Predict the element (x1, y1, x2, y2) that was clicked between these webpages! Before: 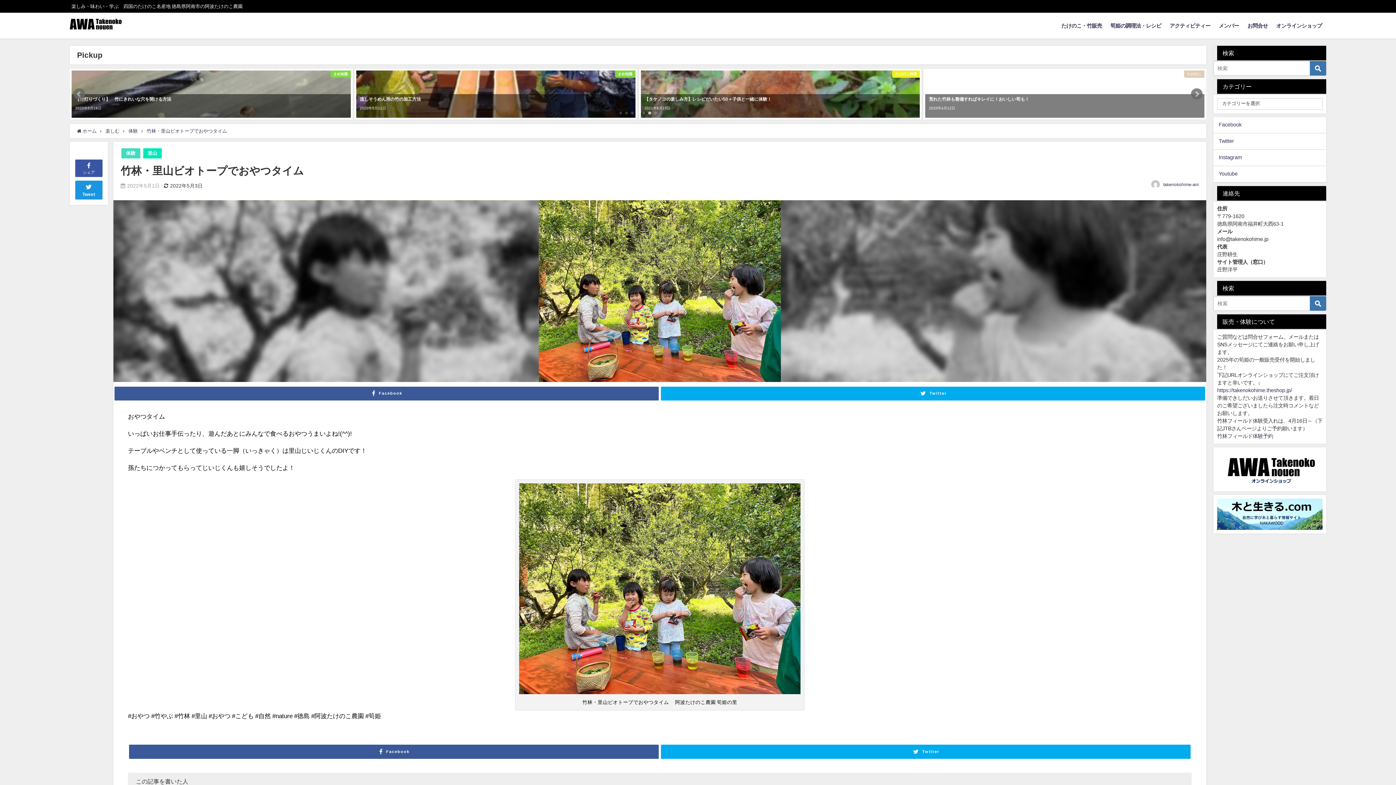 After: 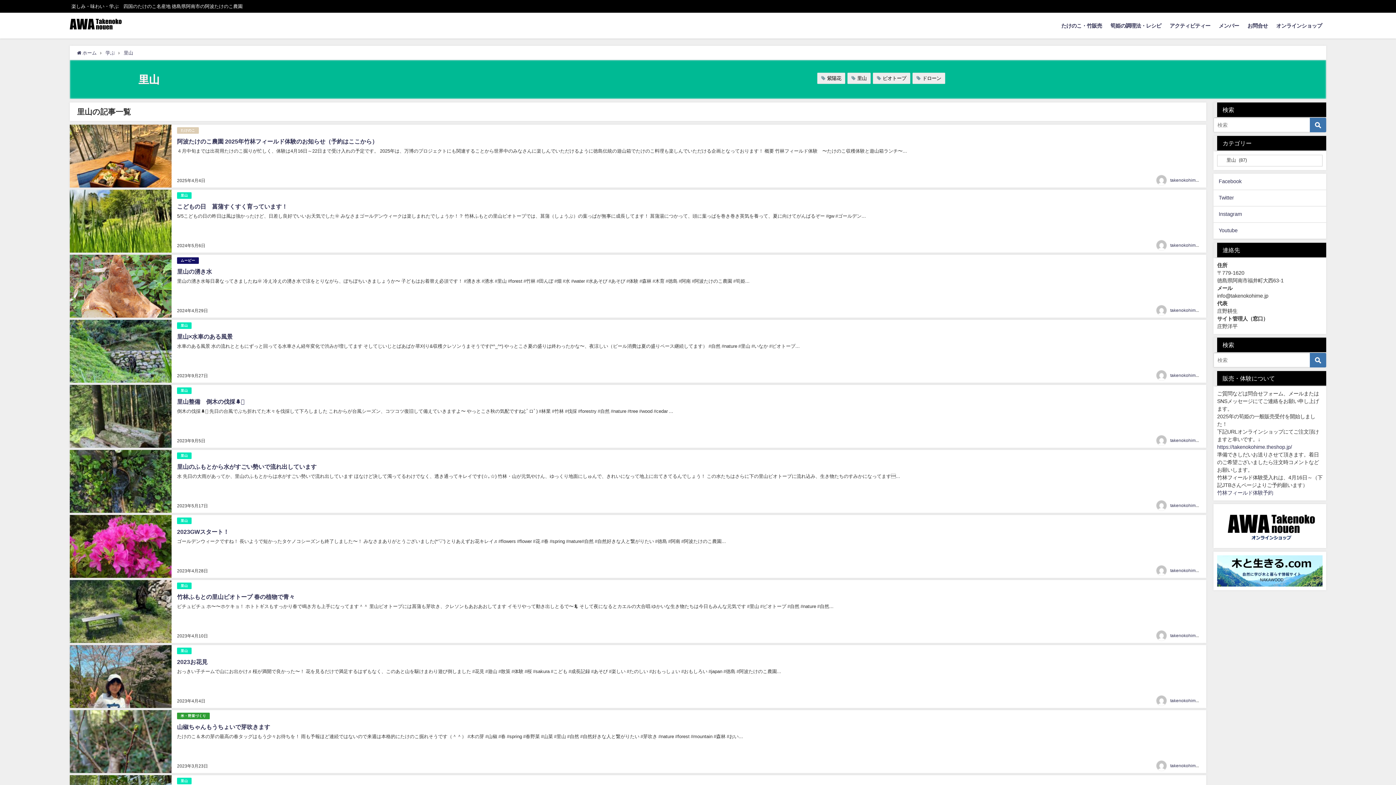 Action: bbox: (147, 150, 157, 155) label: 里山